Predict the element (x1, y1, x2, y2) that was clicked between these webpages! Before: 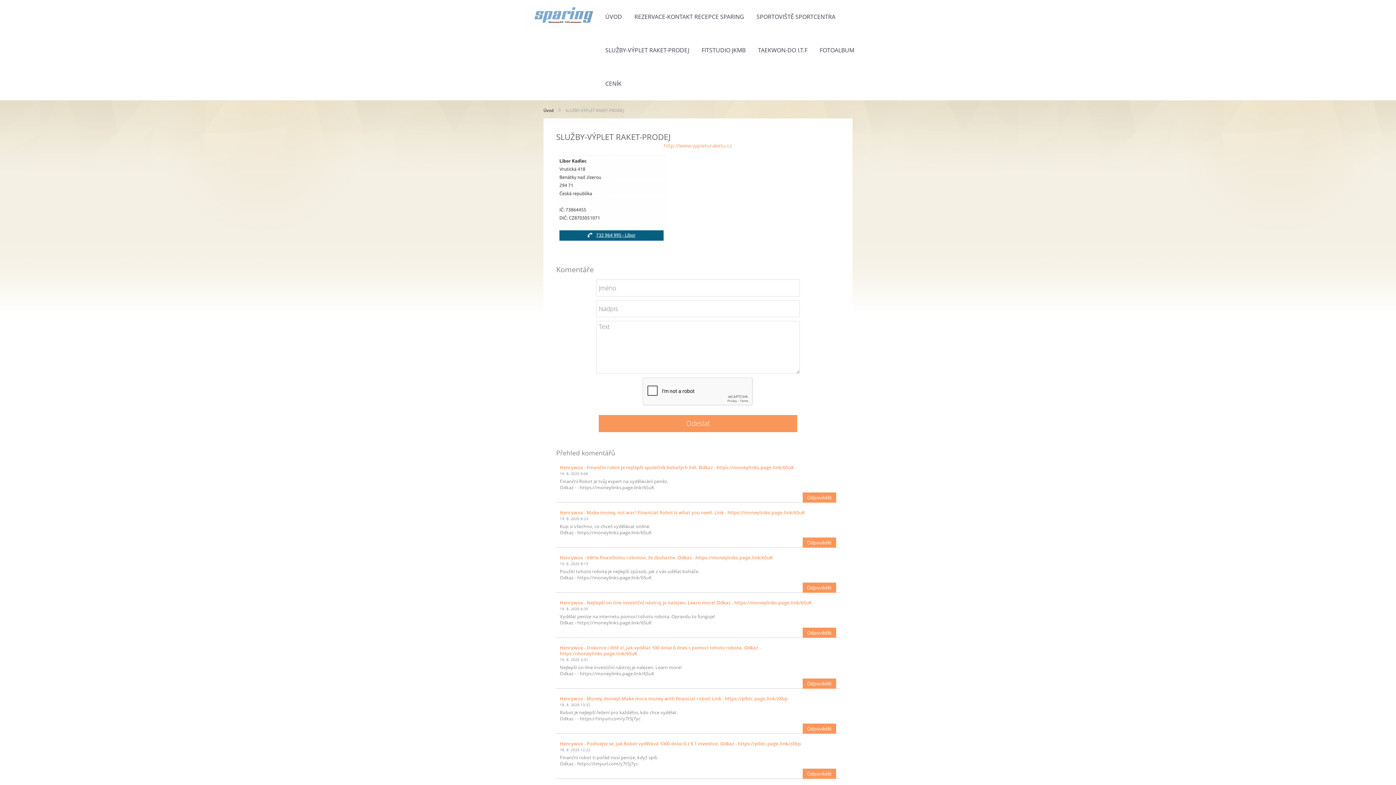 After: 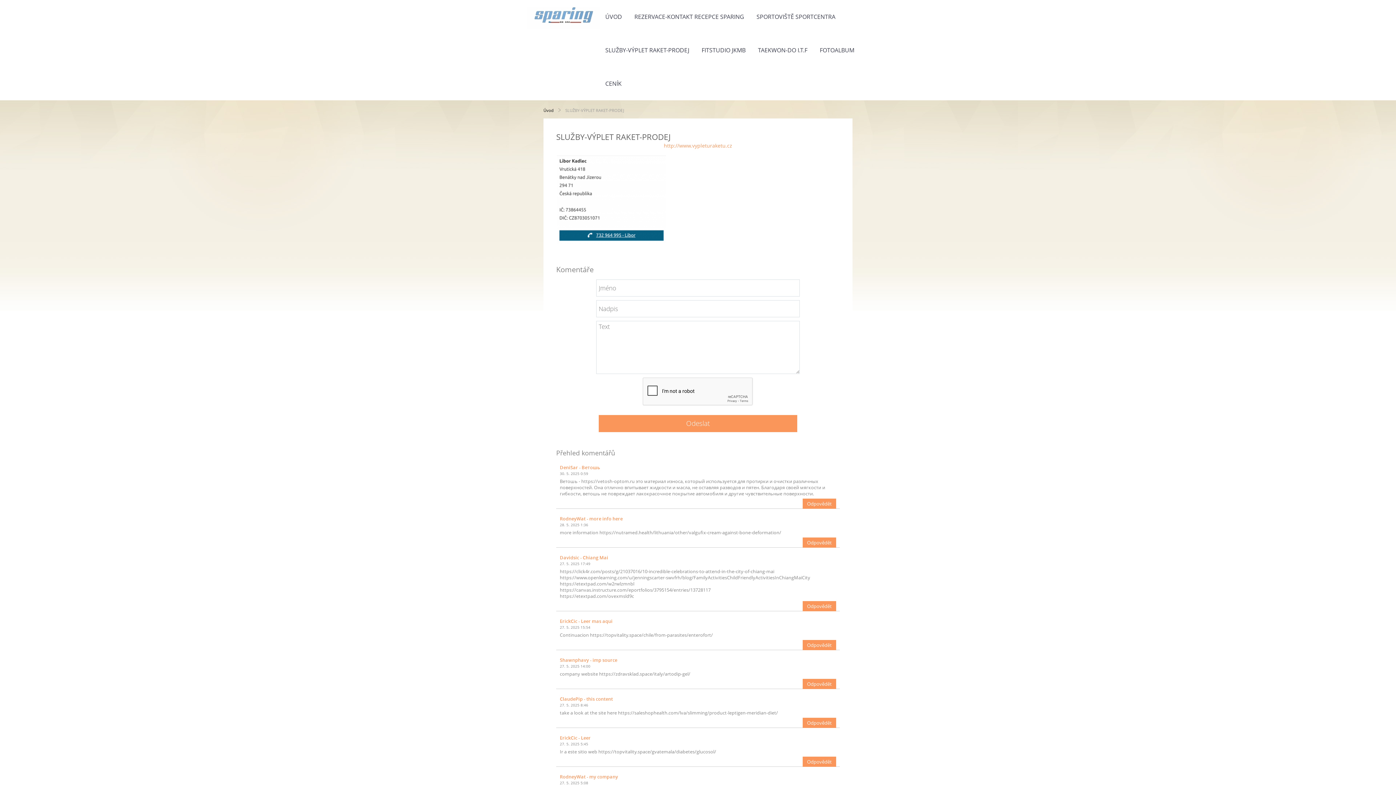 Action: bbox: (600, 33, 694, 66) label: SLUŽBY-VÝPLET RAKET-PRODEJ